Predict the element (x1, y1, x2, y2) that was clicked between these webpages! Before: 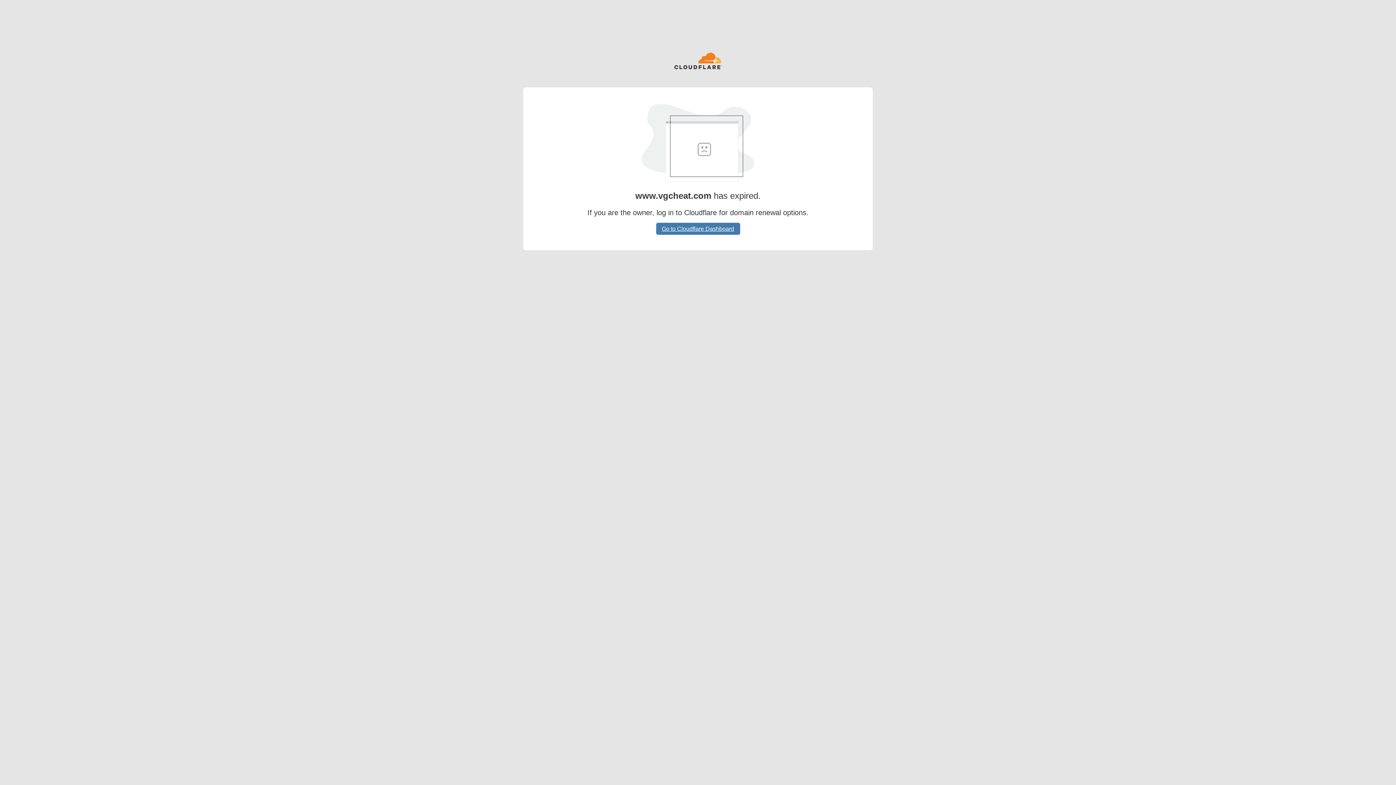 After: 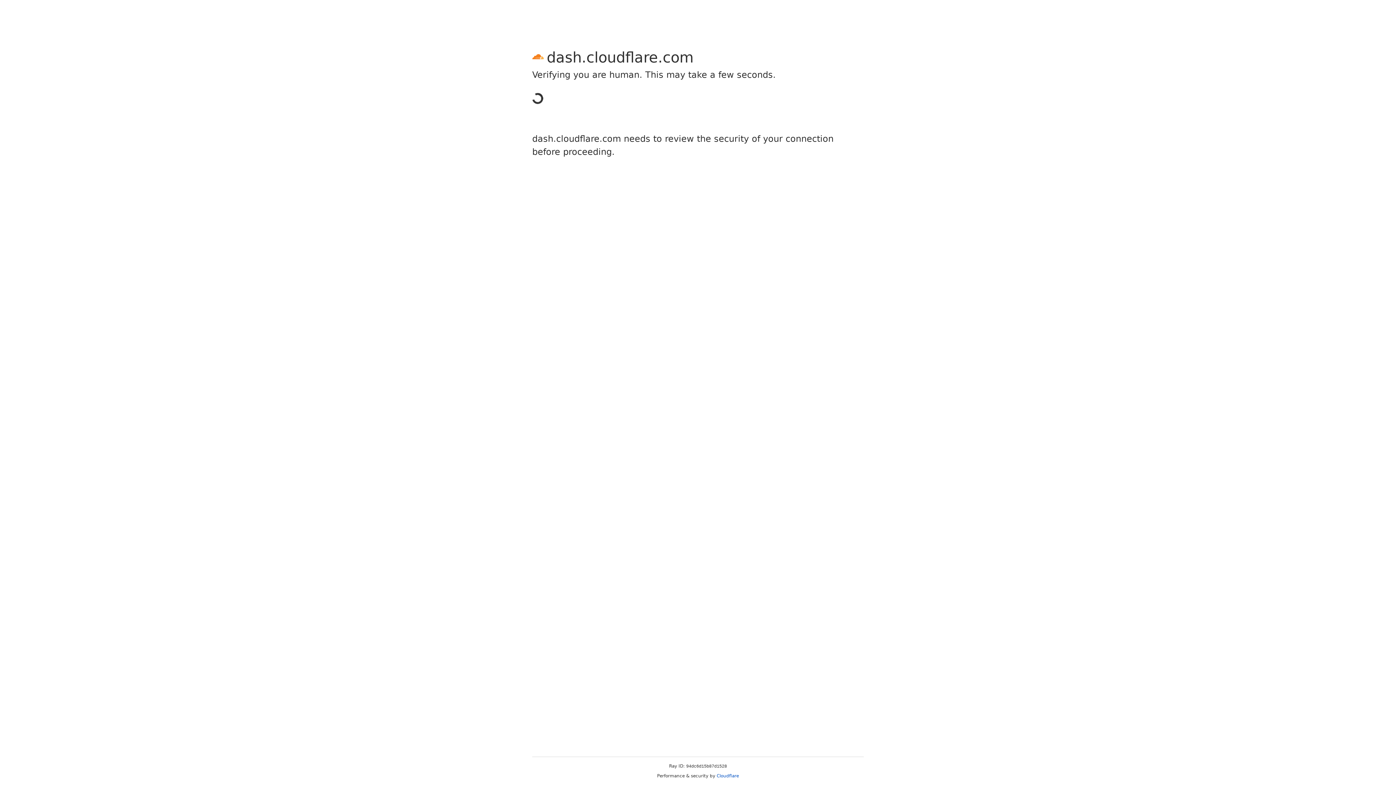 Action: label: Go to Cloudflare Dashboard bbox: (656, 222, 740, 234)